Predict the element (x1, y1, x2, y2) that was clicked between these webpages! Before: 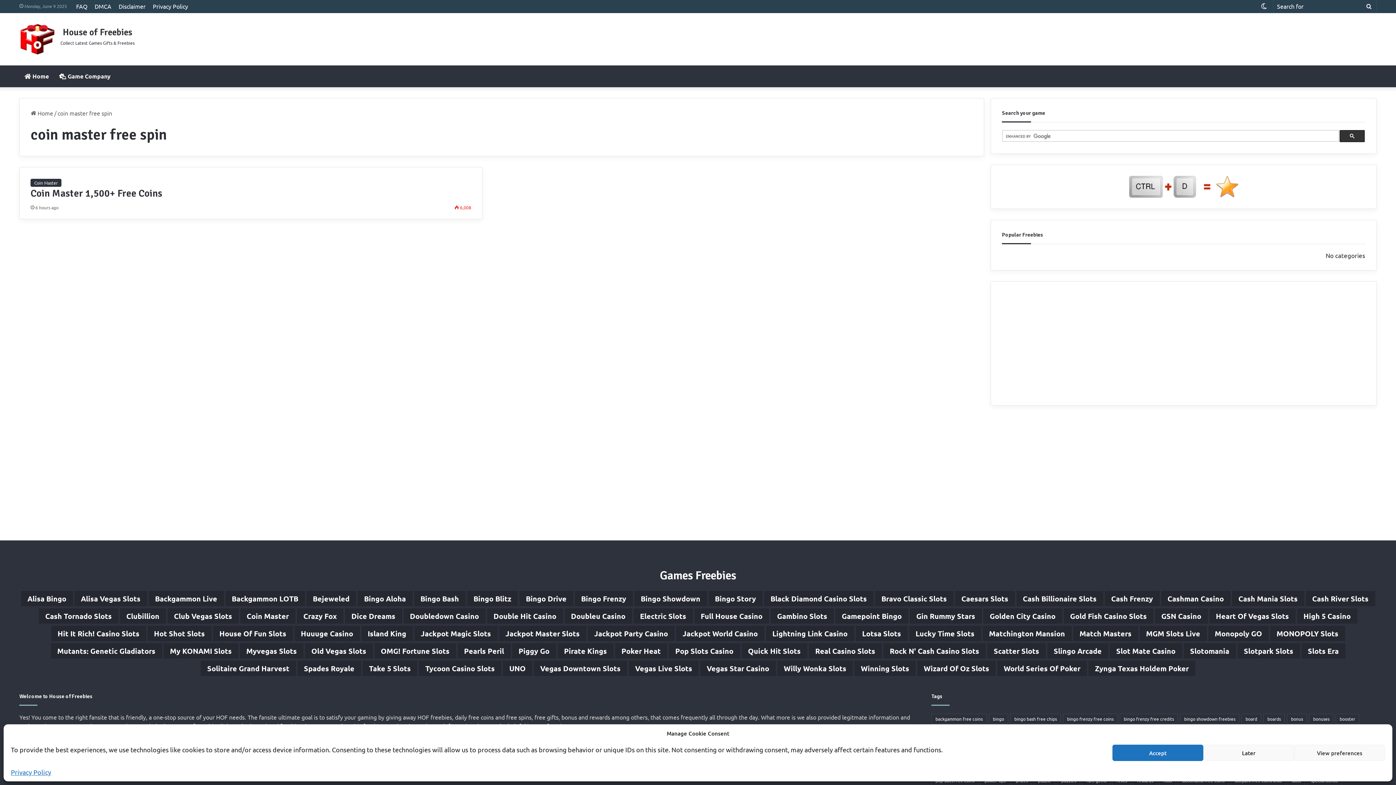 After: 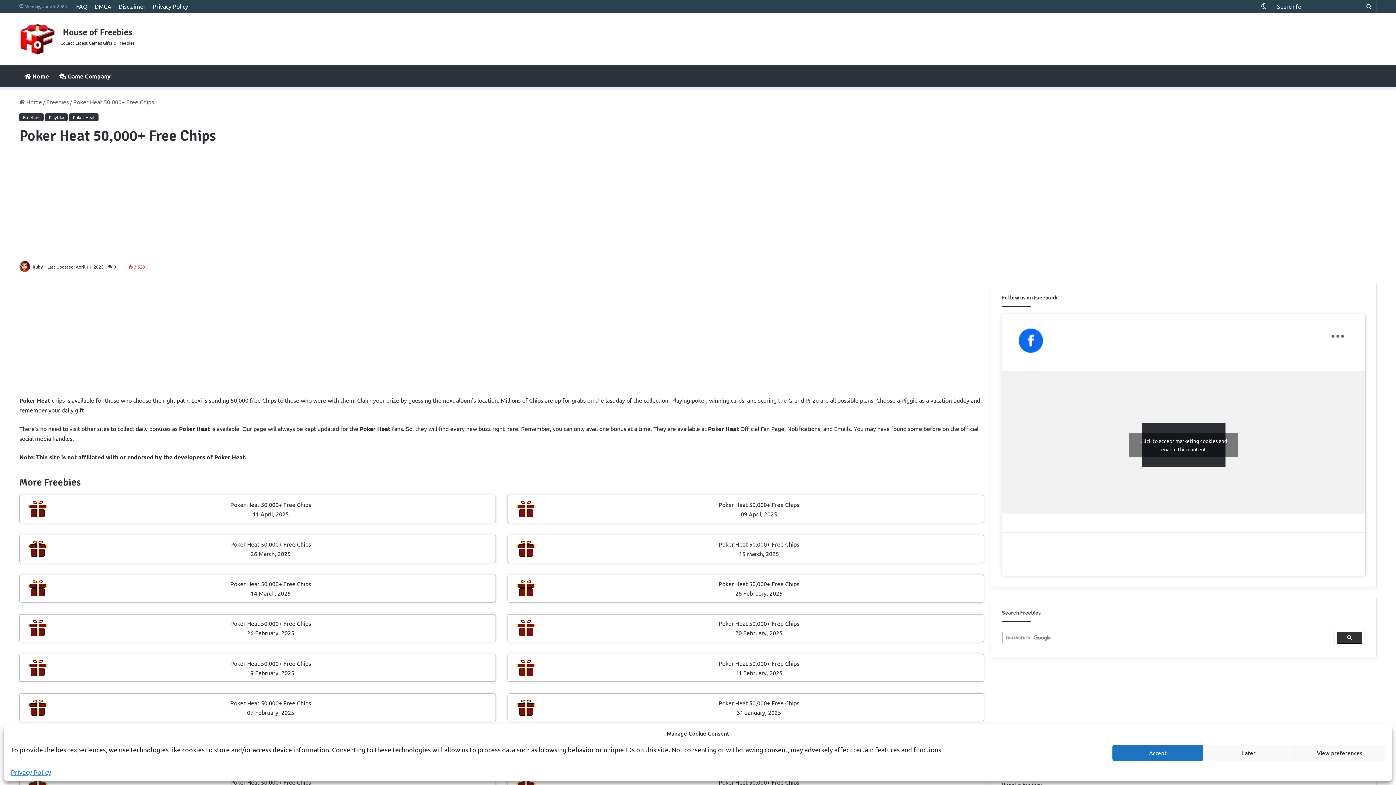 Action: label: Poker Heat (1 item) bbox: (615, 643, 667, 658)